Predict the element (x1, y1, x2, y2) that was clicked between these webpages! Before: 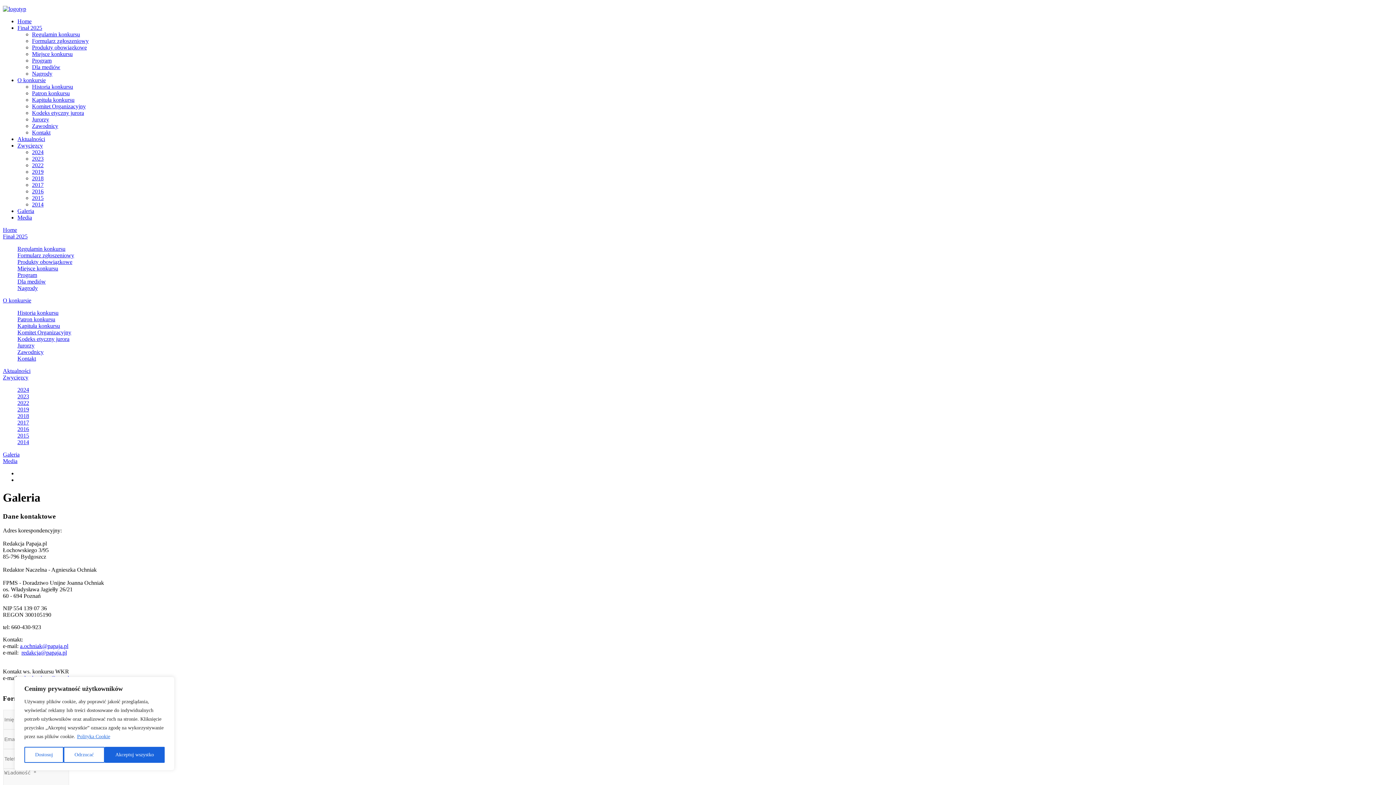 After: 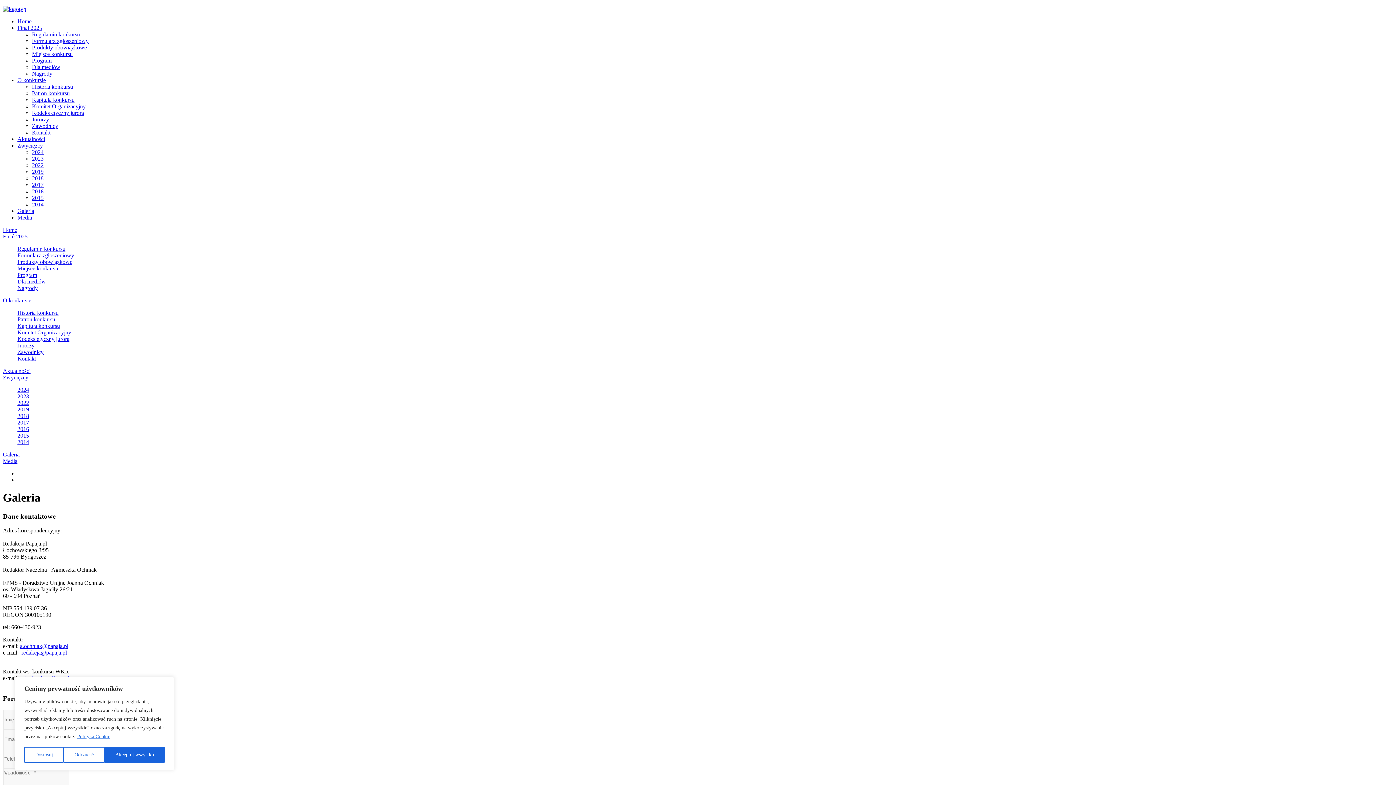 Action: bbox: (2, 451, 19, 457) label: Galeria